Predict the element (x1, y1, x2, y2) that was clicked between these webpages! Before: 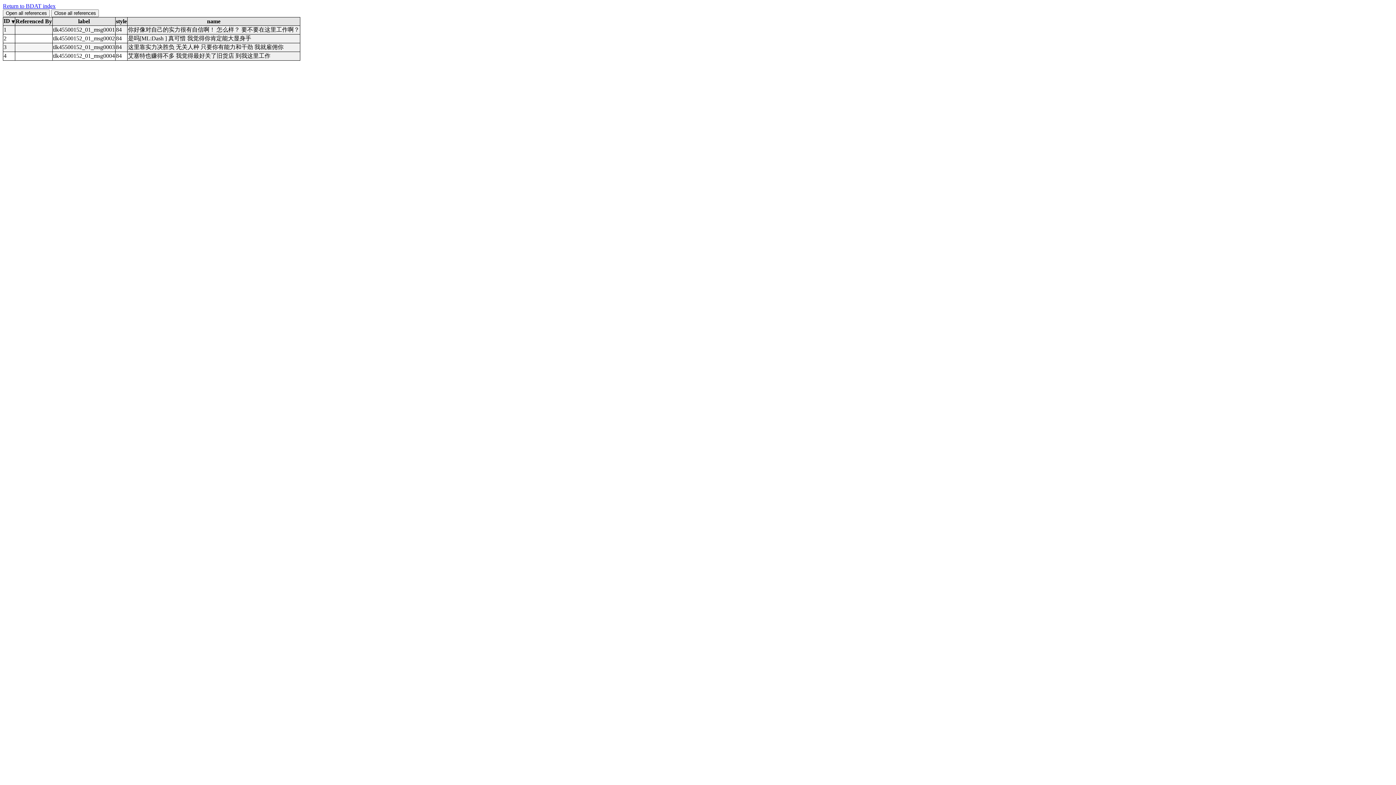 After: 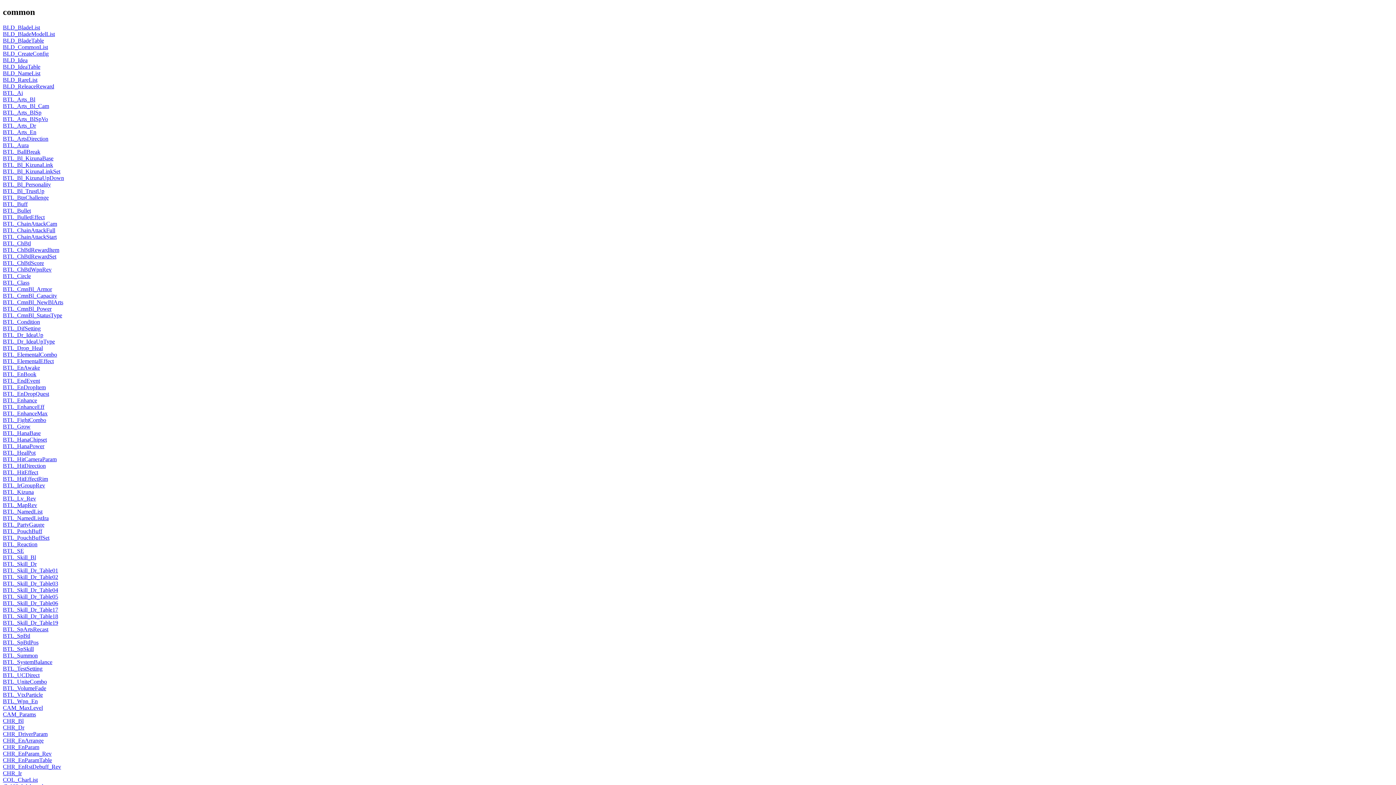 Action: label: Return to BDAT index bbox: (2, 2, 55, 9)